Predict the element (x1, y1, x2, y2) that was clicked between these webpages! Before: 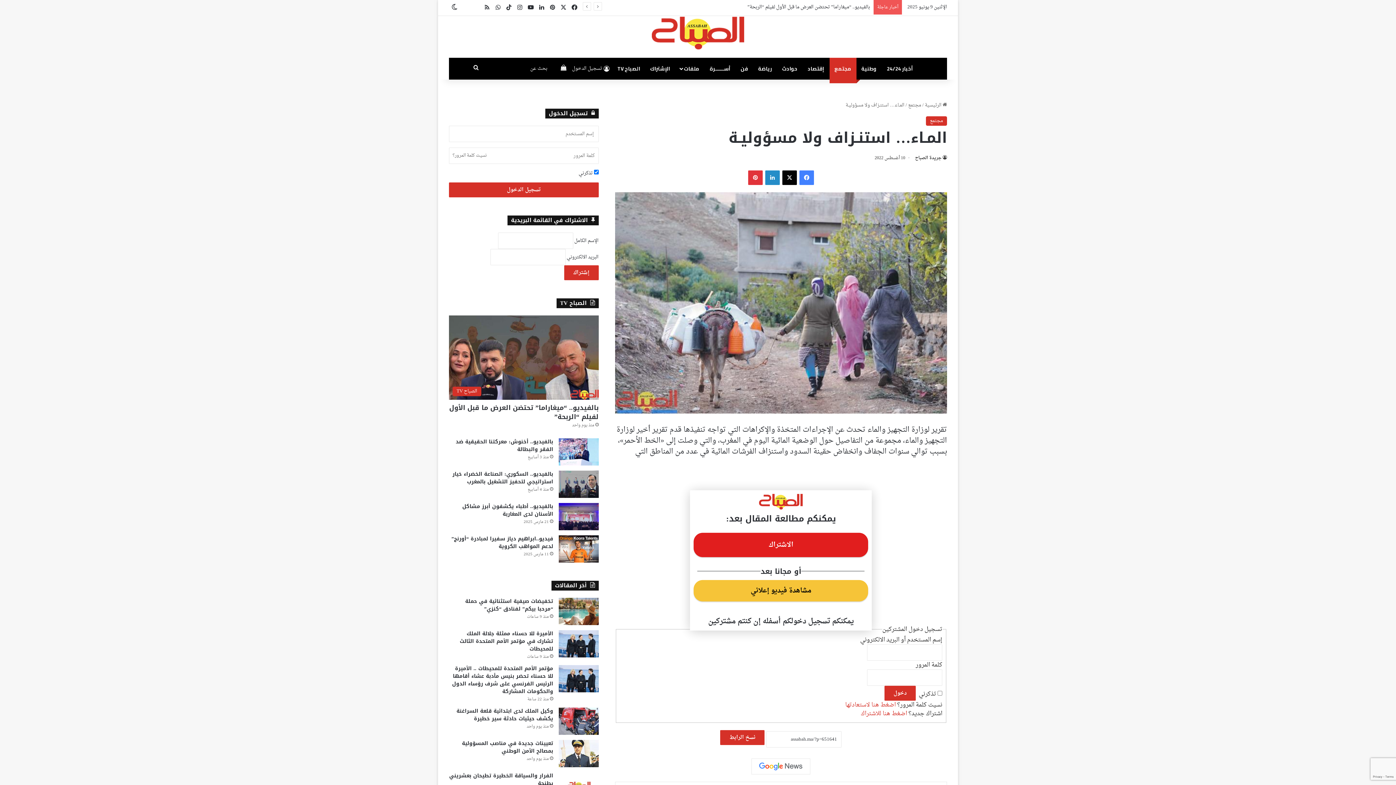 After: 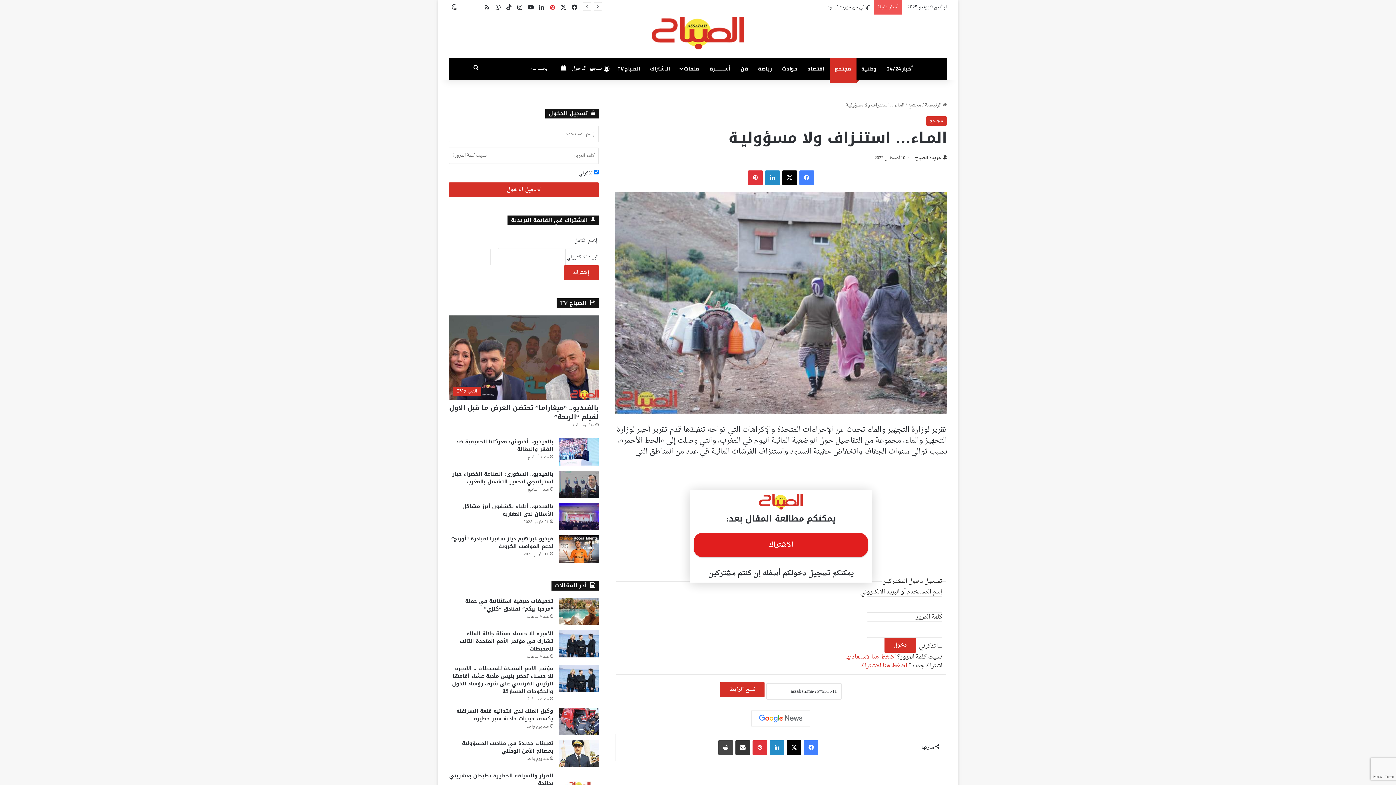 Action: label: بينتيريست bbox: (547, 0, 558, 15)